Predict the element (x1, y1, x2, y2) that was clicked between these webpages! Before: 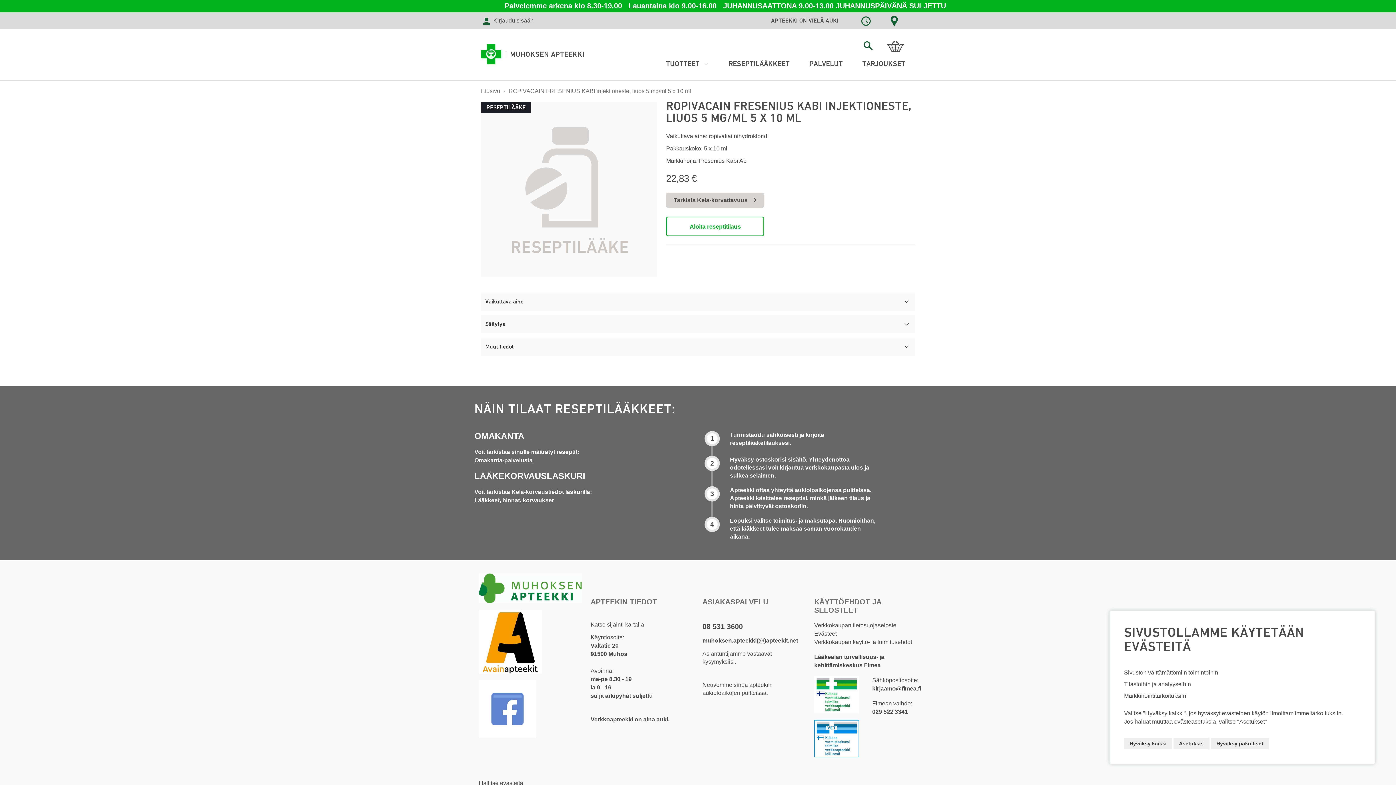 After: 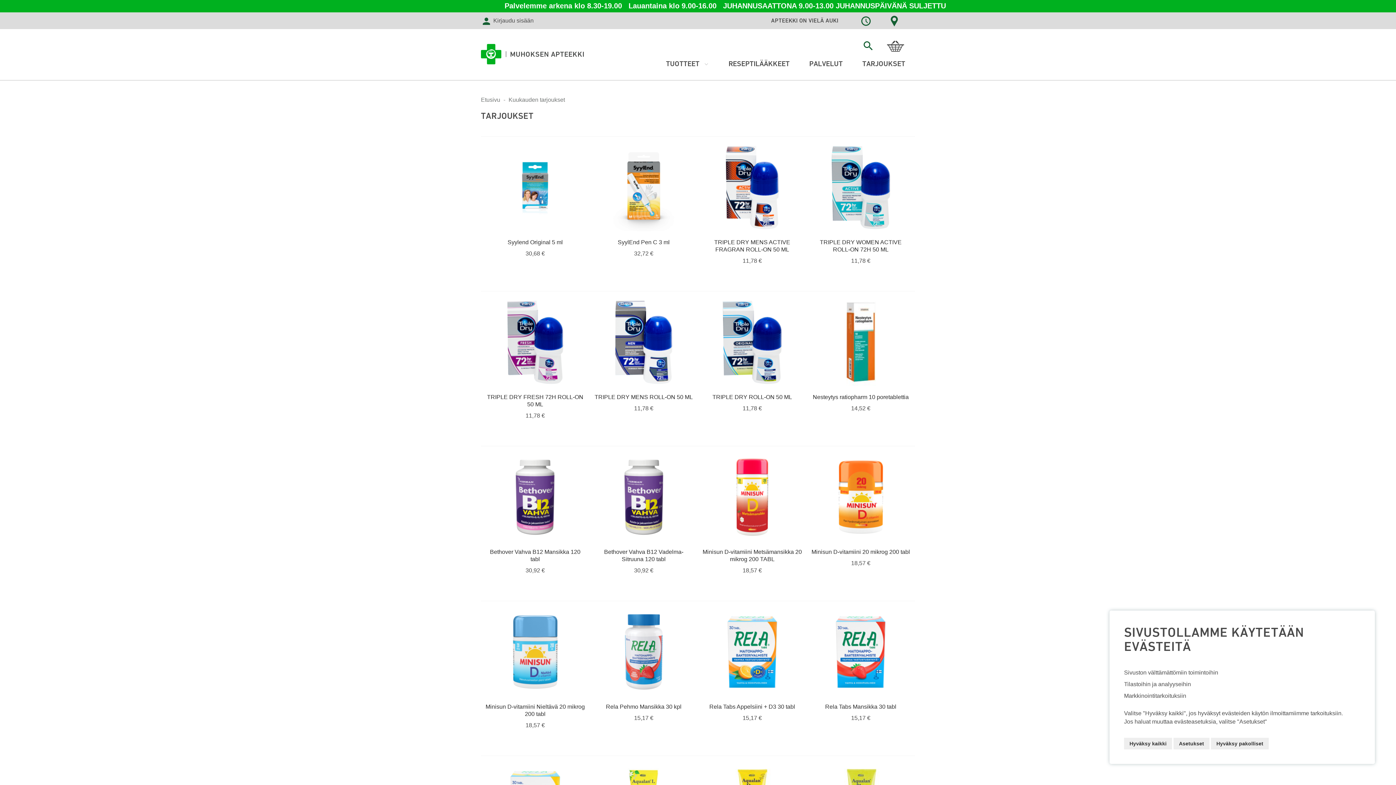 Action: label: TARJOUKSET bbox: (852, 54, 915, 72)